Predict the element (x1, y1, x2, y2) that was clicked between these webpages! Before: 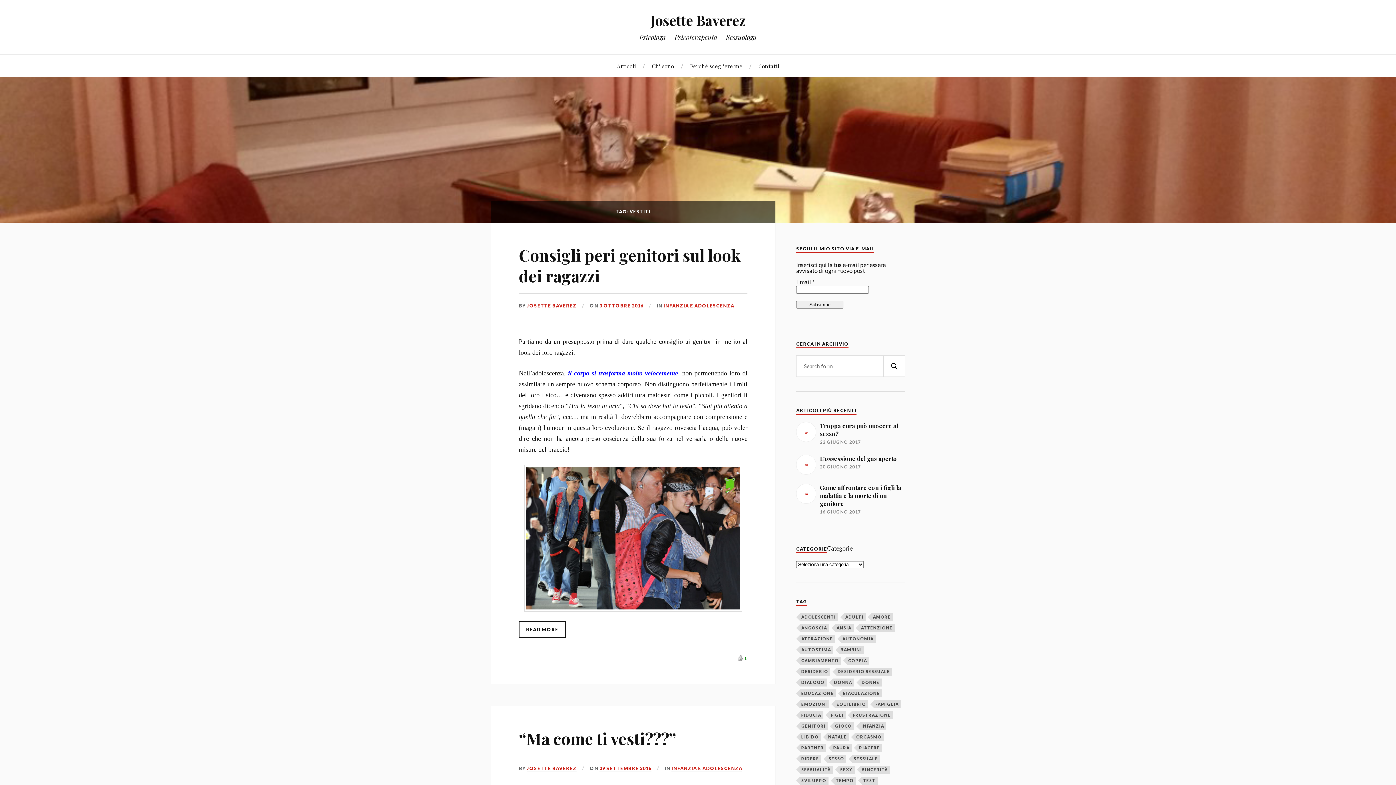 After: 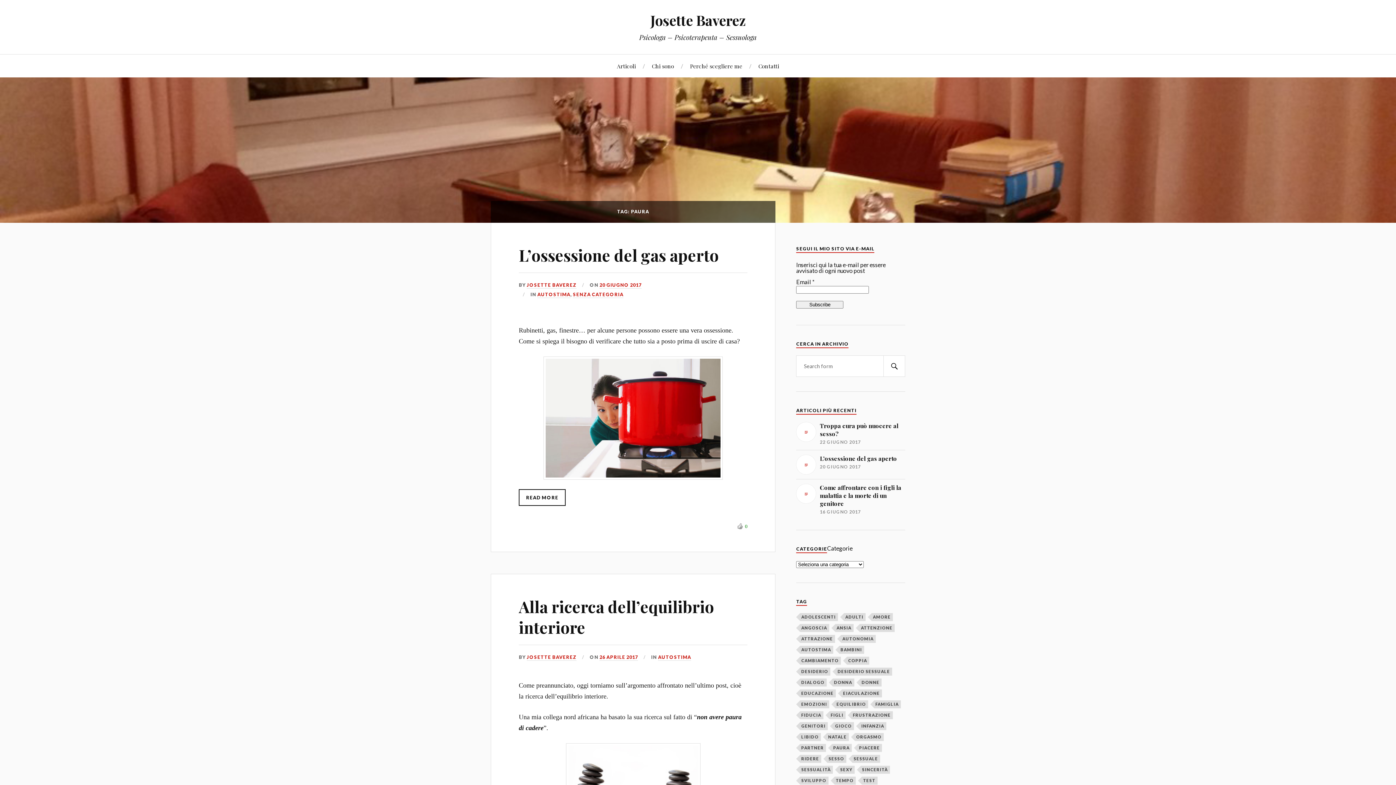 Action: bbox: (832, 744, 852, 752) label: PAURA